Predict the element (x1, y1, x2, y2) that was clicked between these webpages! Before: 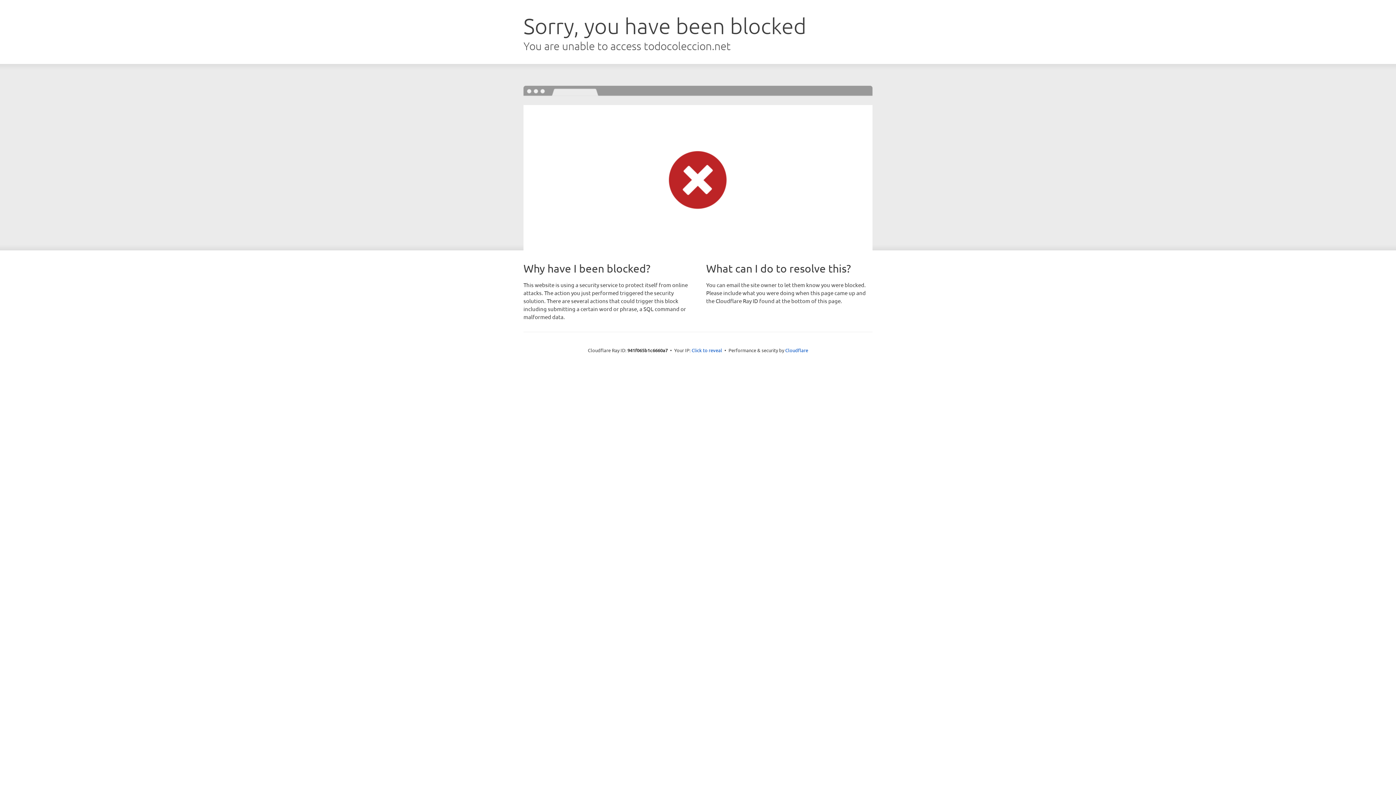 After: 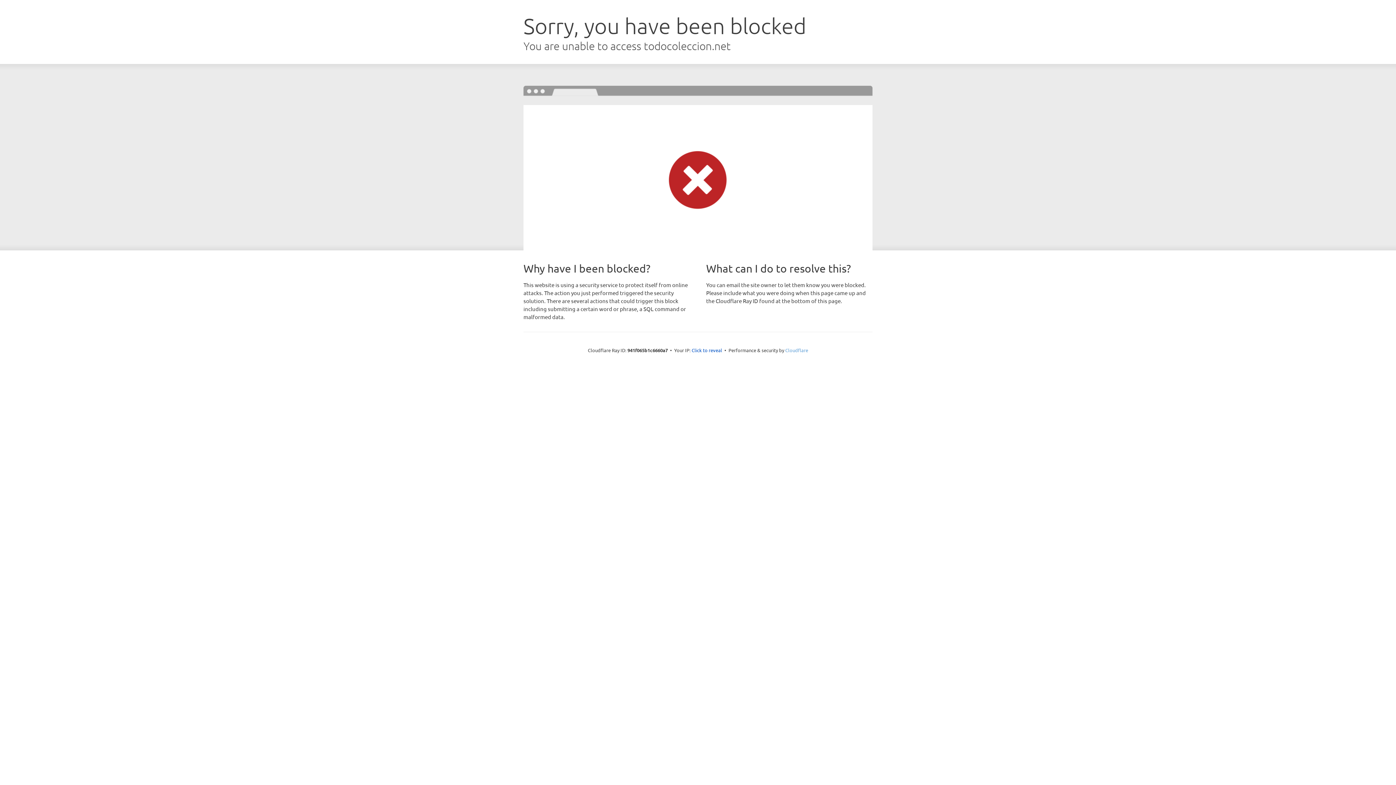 Action: bbox: (785, 347, 808, 353) label: Cloudflare